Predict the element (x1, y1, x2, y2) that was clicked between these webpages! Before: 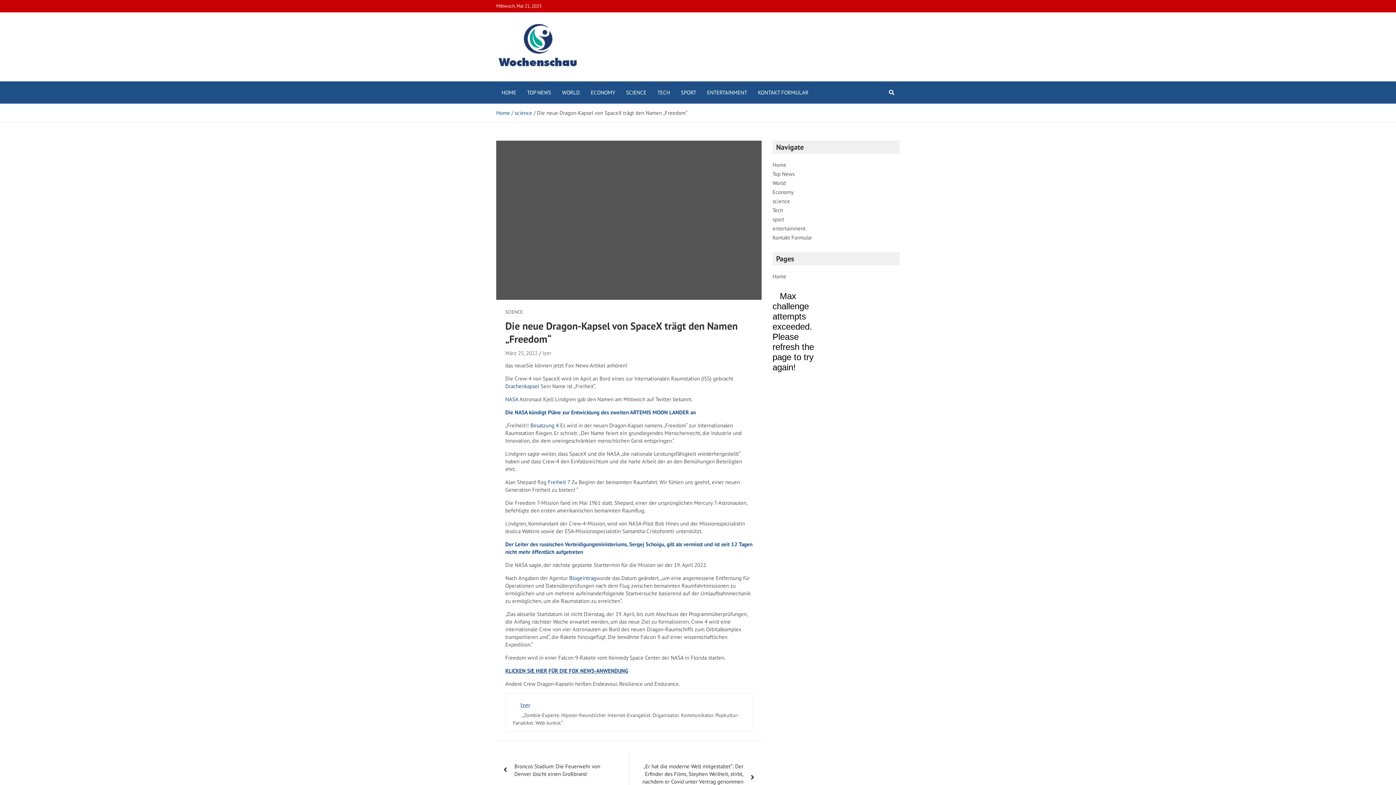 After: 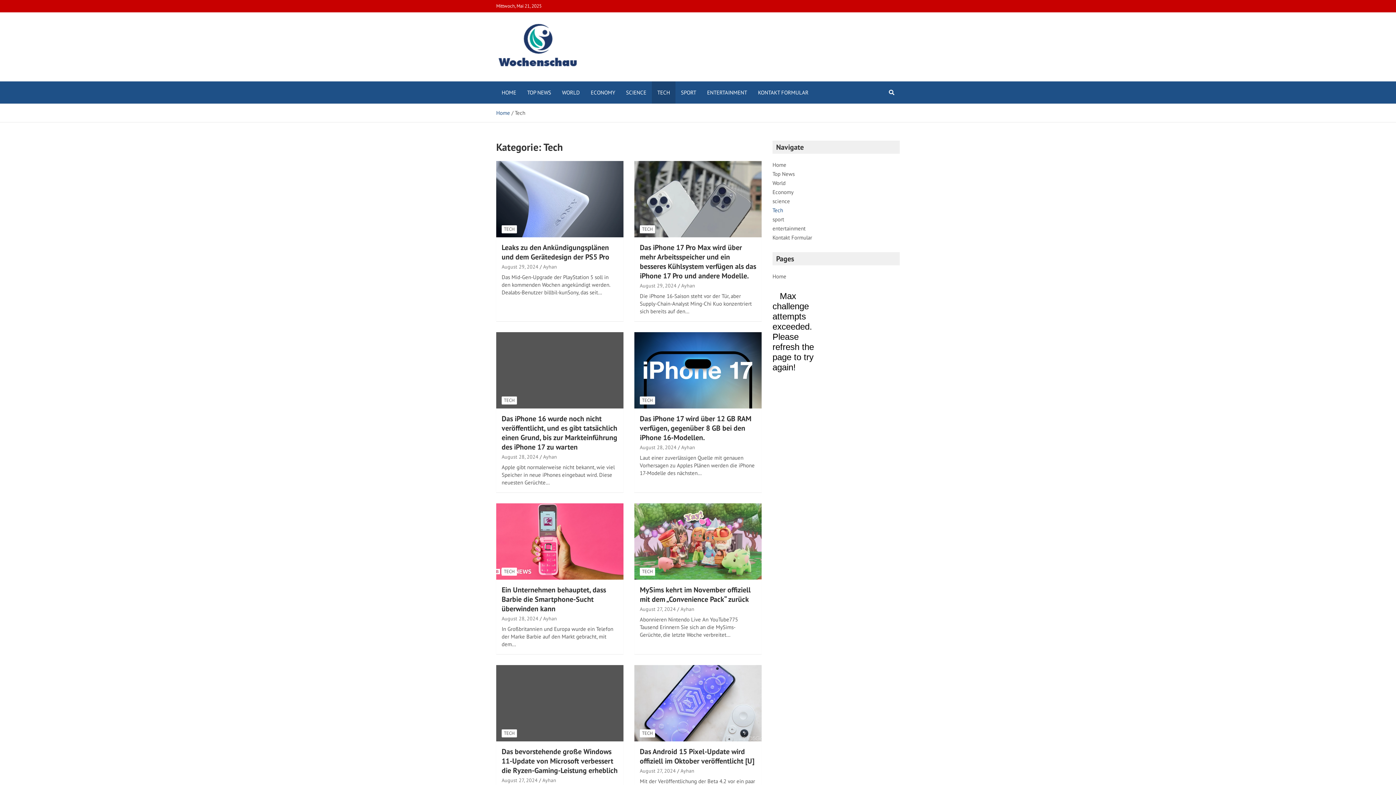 Action: bbox: (652, 81, 675, 103) label: TECH